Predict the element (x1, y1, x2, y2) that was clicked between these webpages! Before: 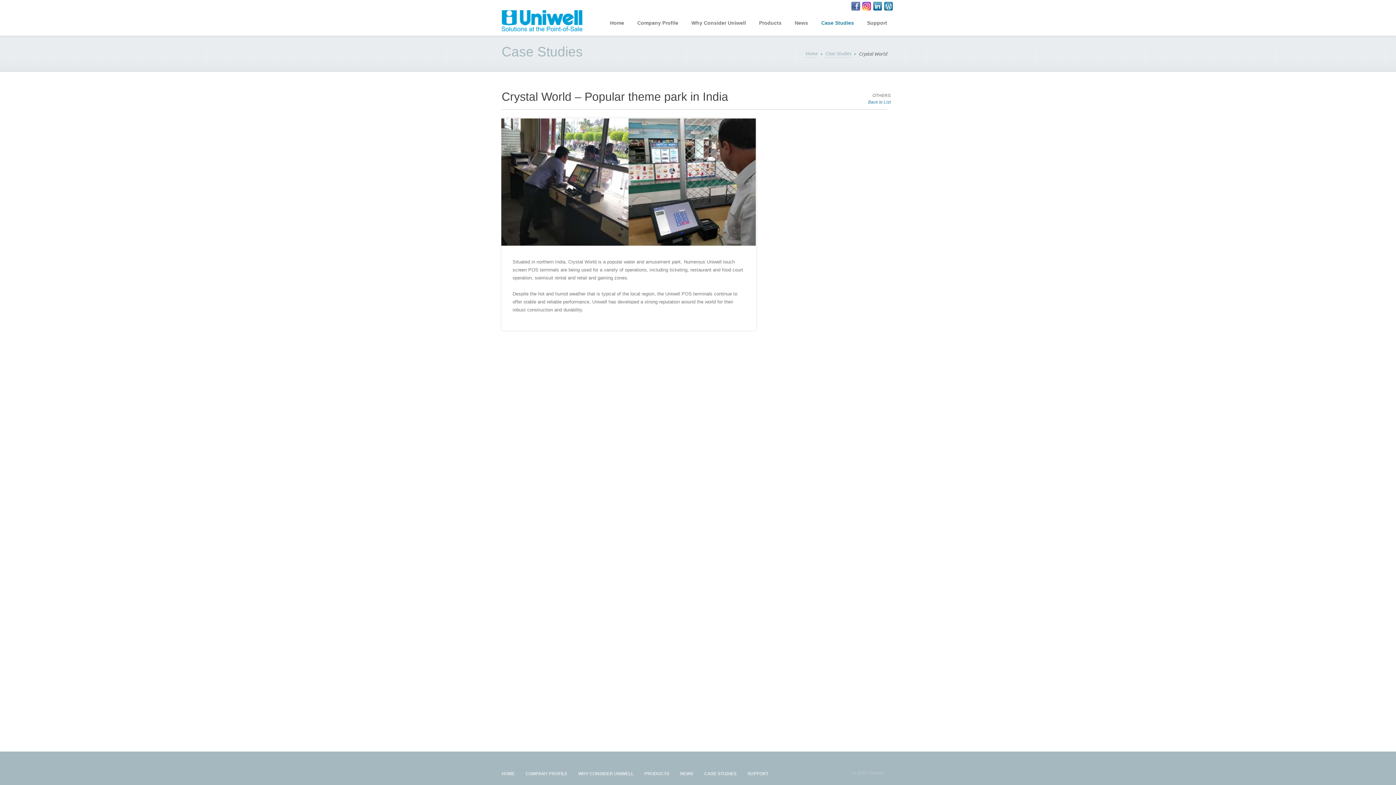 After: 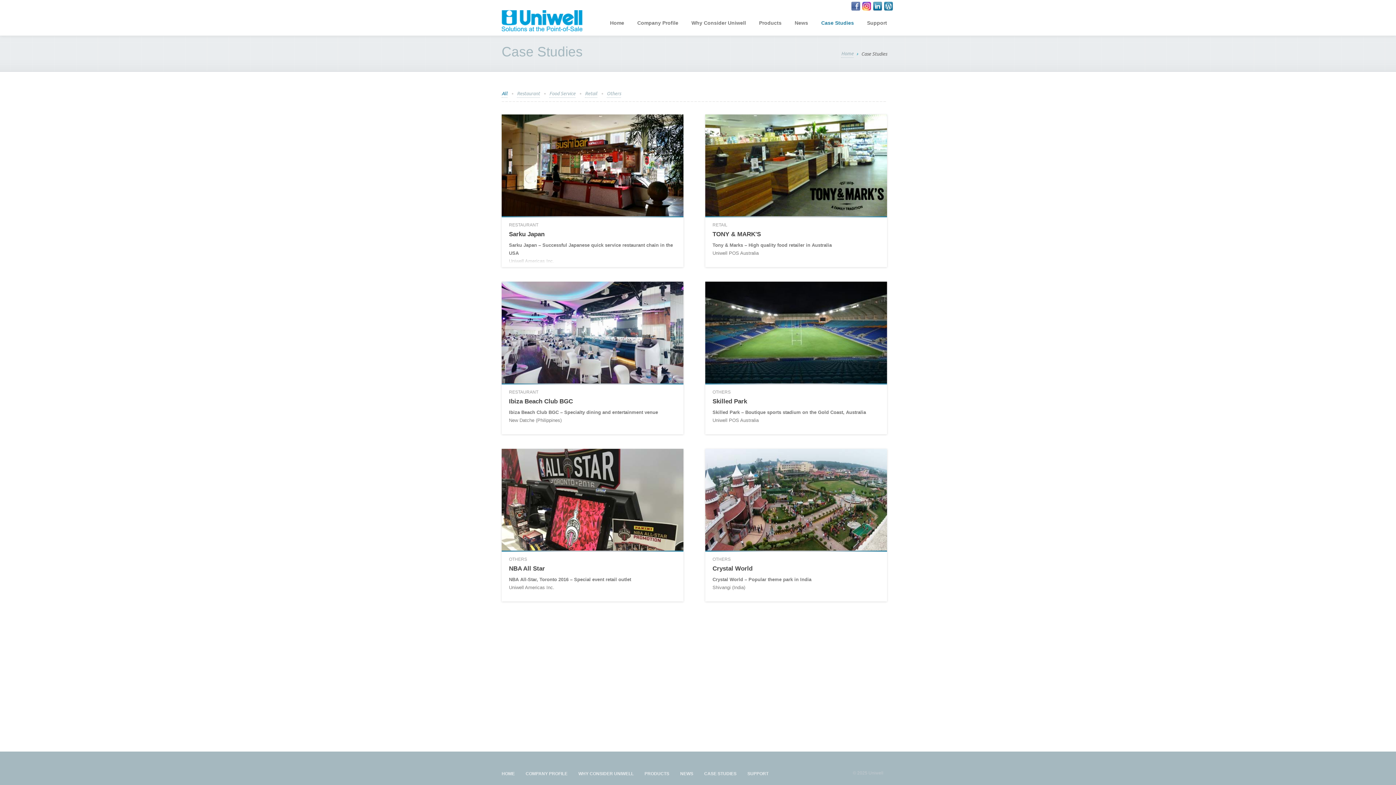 Action: bbox: (825, 50, 851, 57) label: Case Studies